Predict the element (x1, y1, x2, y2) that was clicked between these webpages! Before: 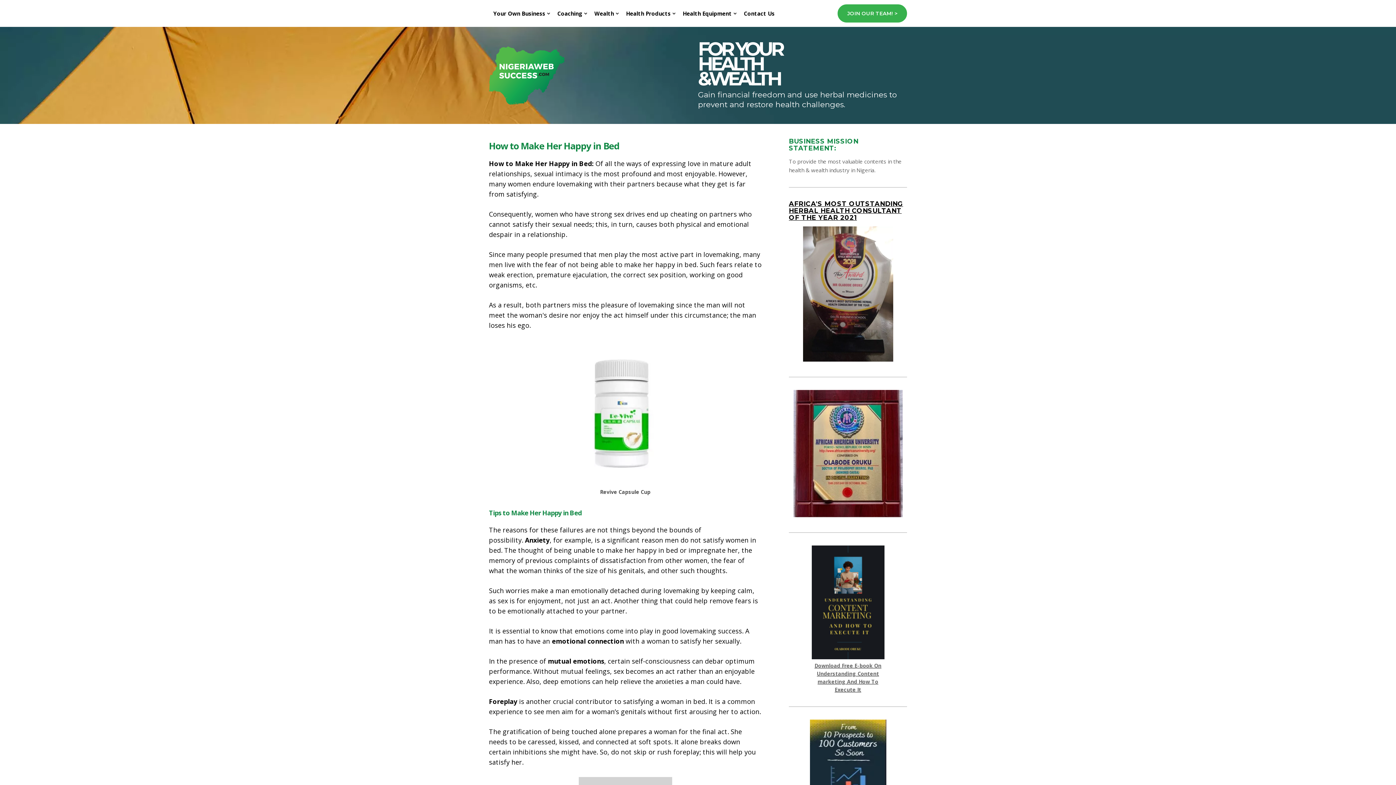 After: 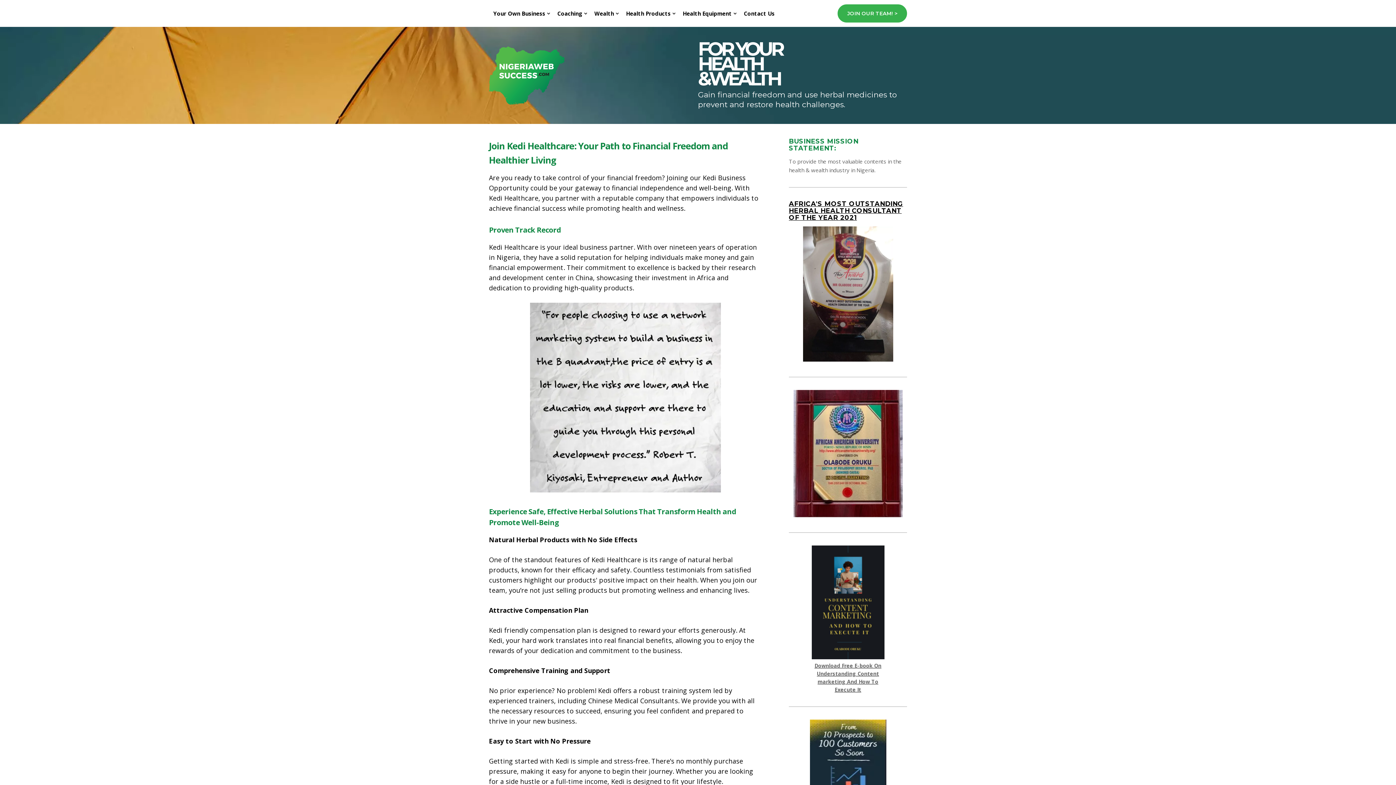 Action: label: JOIN OUR TEAM! > bbox: (837, 4, 907, 22)